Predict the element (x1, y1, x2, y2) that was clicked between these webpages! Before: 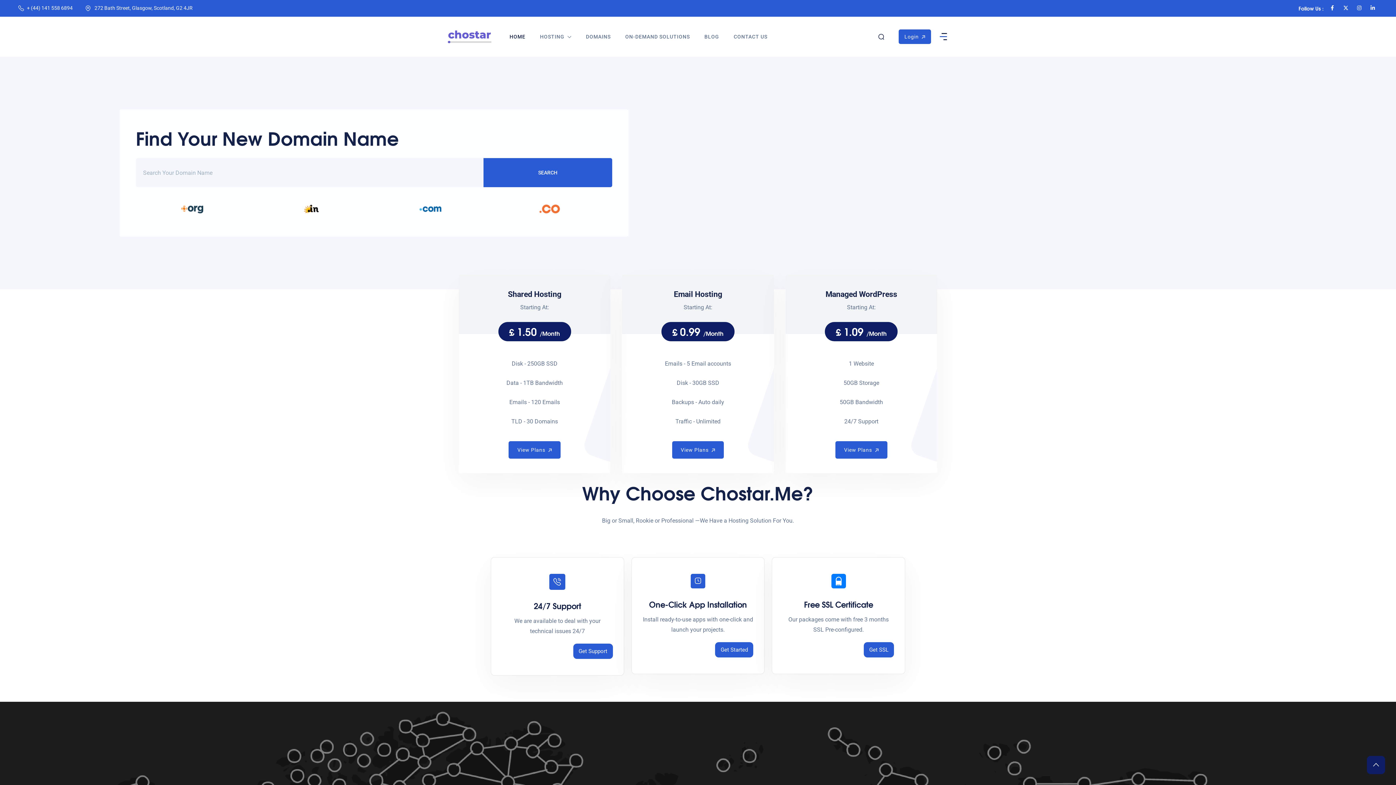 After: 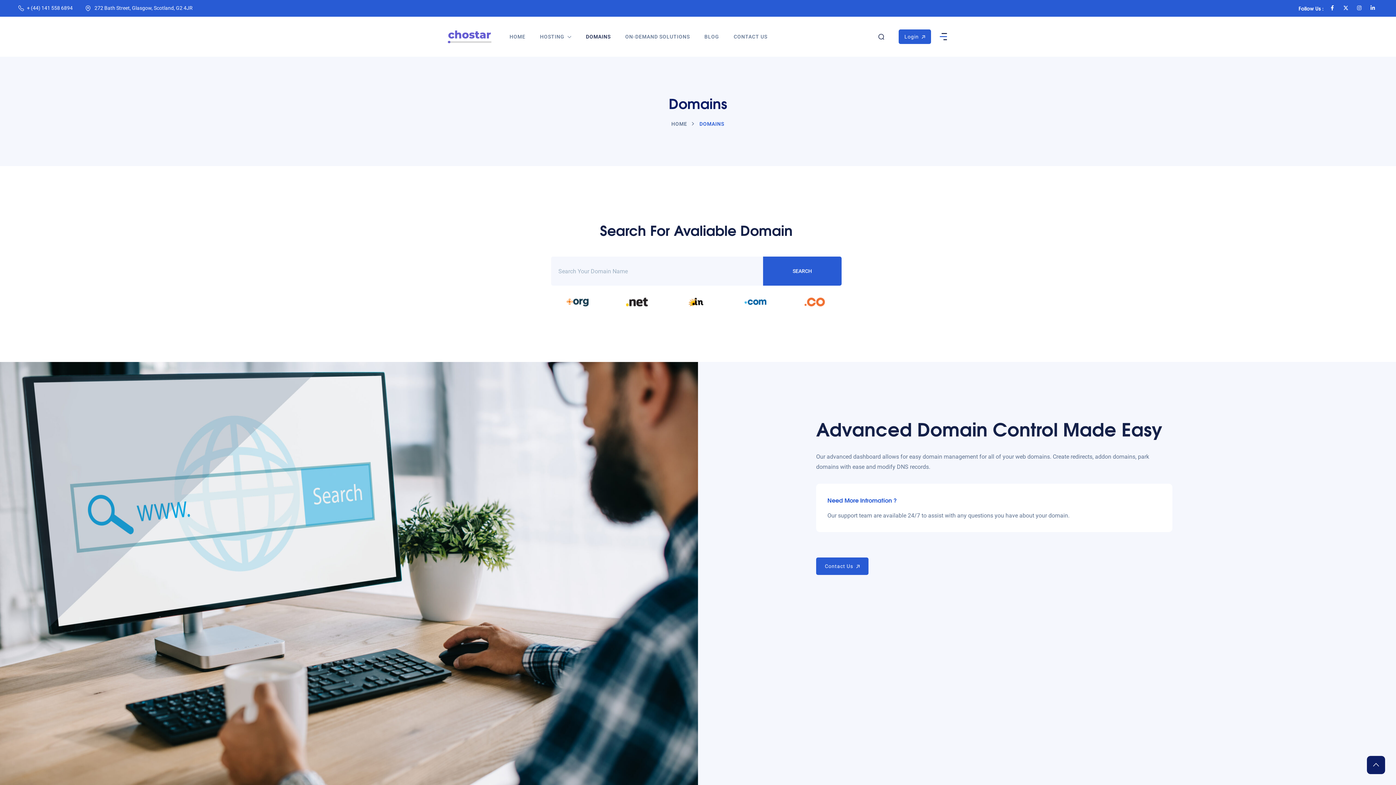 Action: bbox: (578, 25, 618, 47) label: DOMAINS